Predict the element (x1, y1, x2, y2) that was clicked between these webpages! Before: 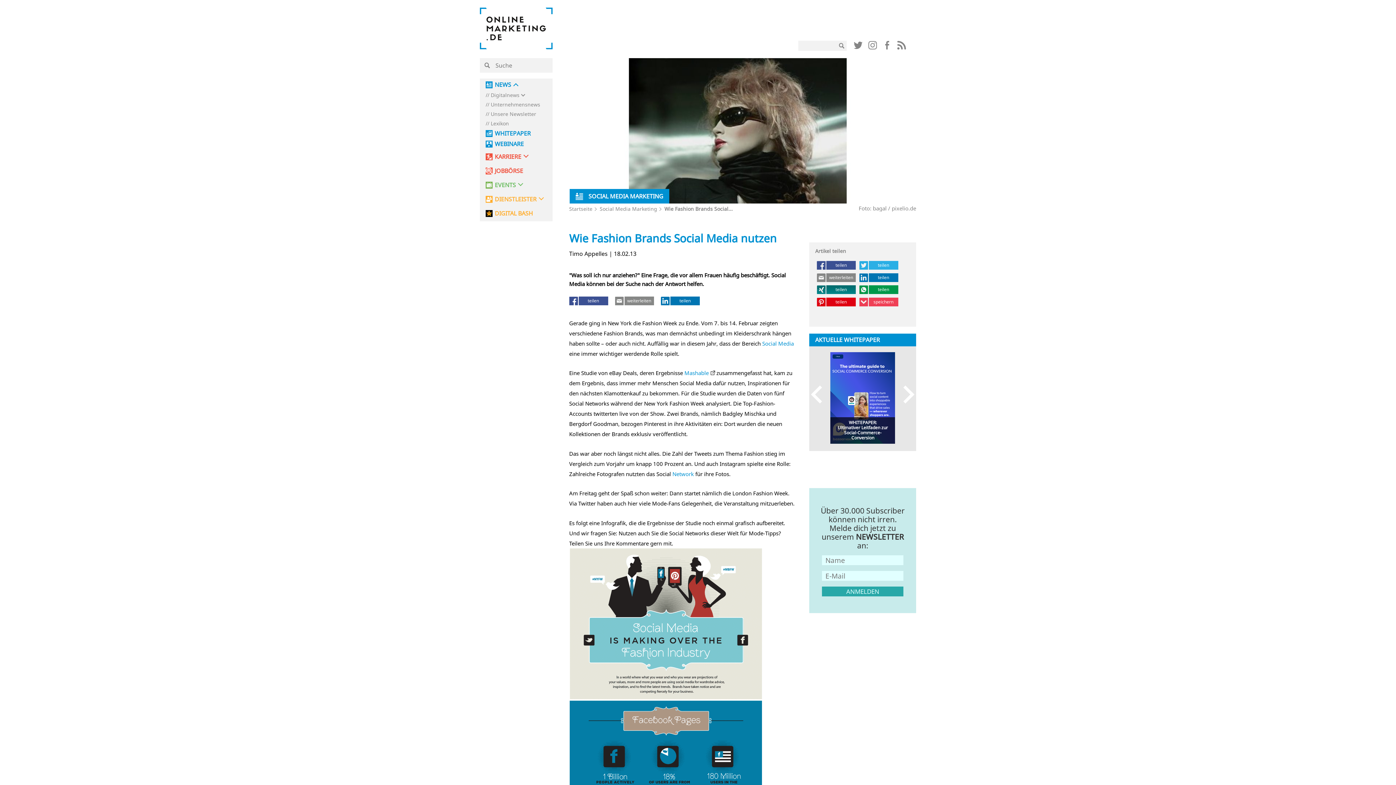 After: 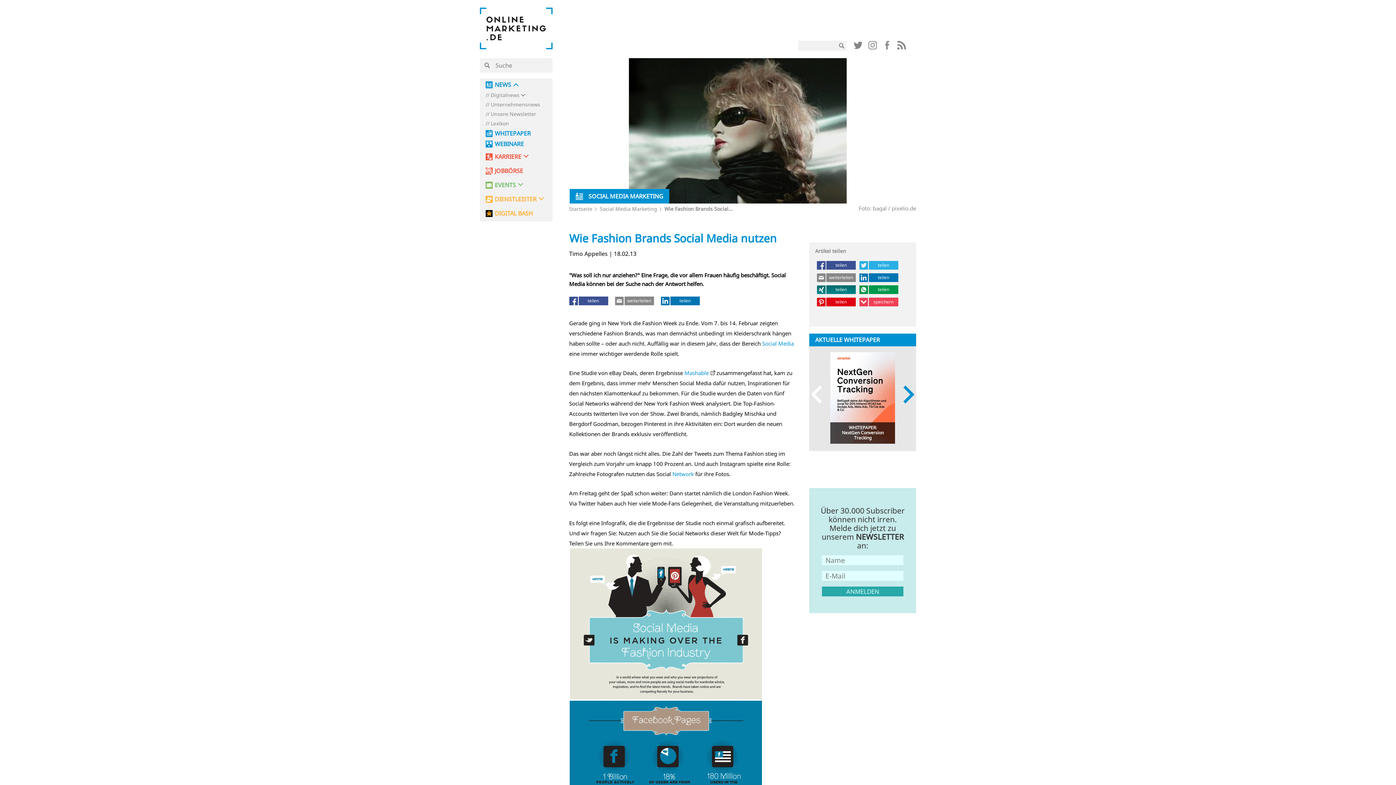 Action: label: Next bbox: (896, 385, 914, 403)